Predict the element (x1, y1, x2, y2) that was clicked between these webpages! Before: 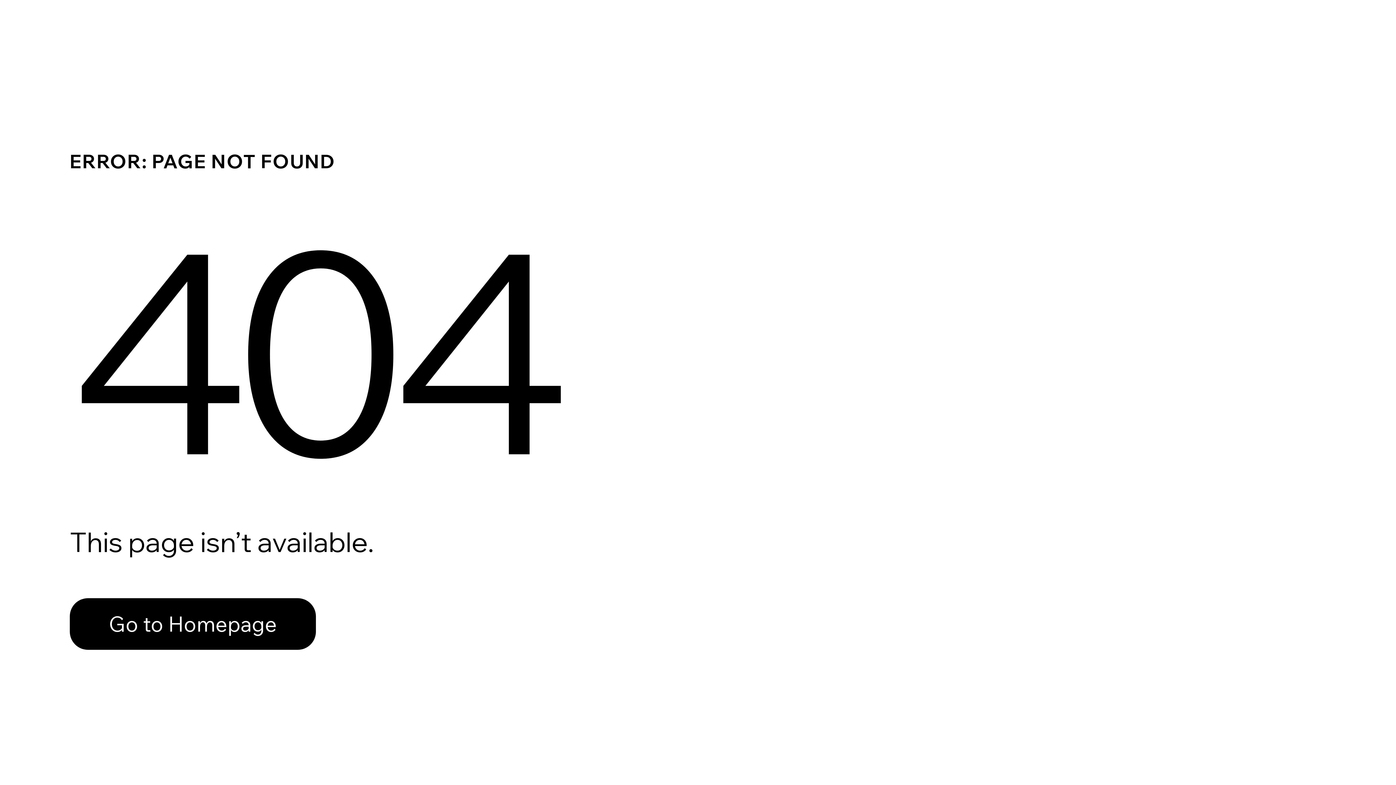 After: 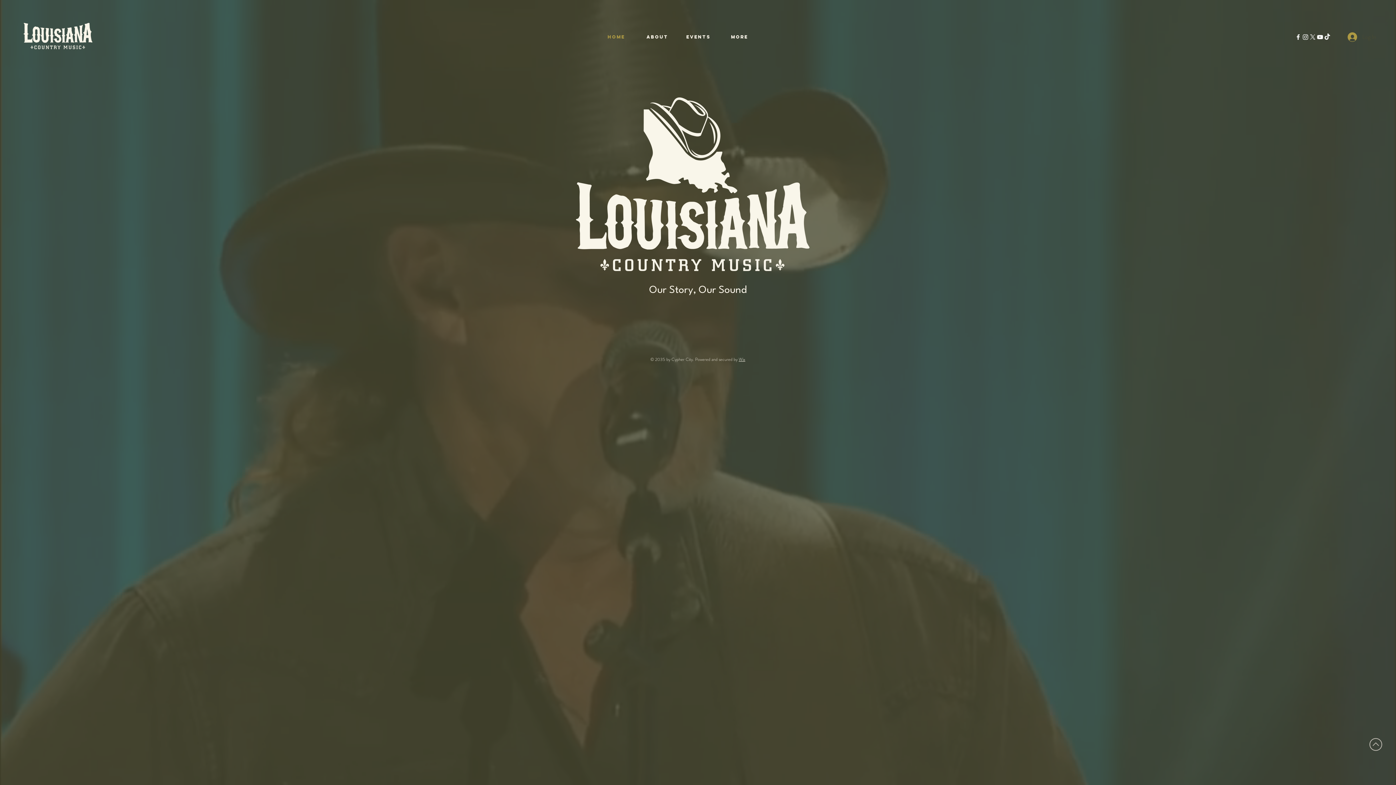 Action: label: Go to Homepage bbox: (69, 582, 768, 659)